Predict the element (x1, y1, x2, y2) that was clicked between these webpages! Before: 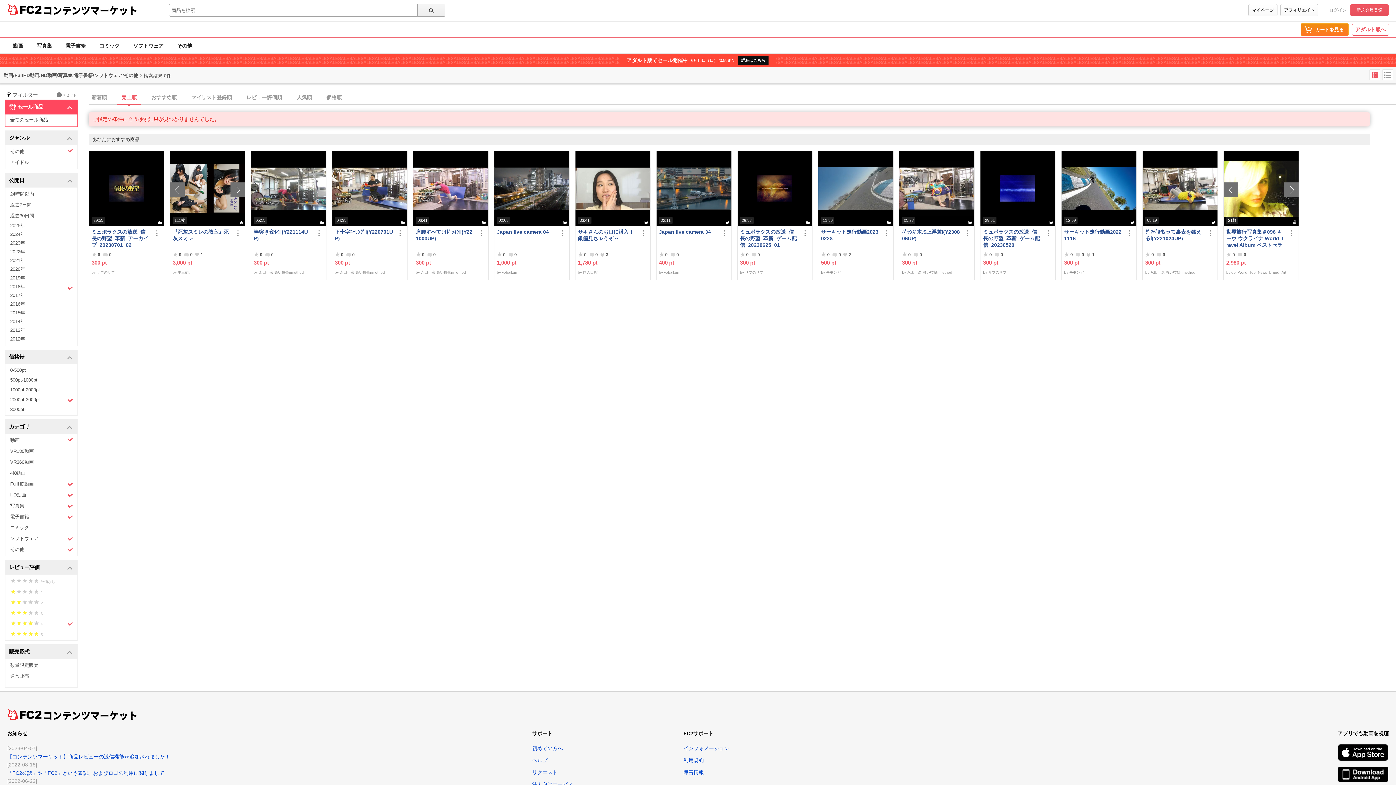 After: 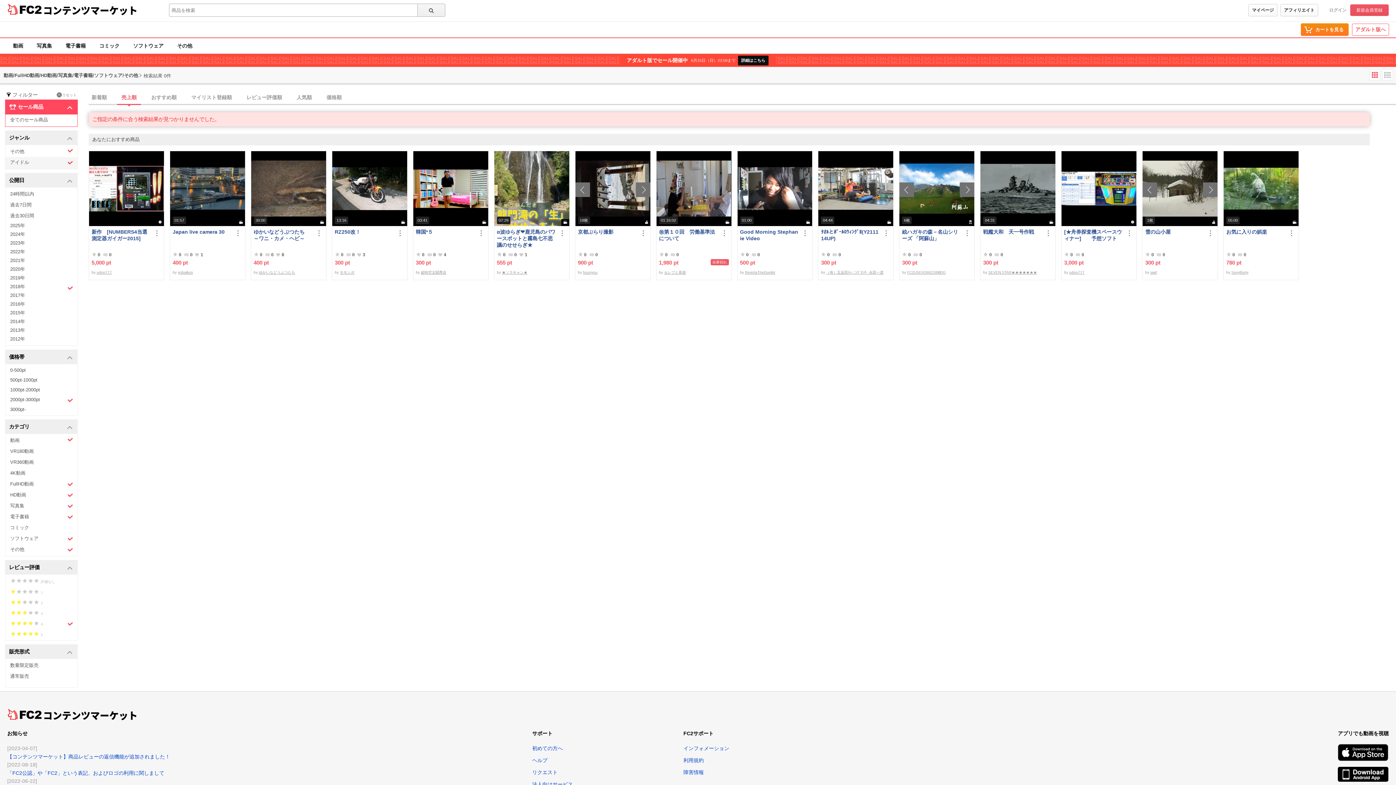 Action: label: アイドル bbox: (5, 157, 77, 169)